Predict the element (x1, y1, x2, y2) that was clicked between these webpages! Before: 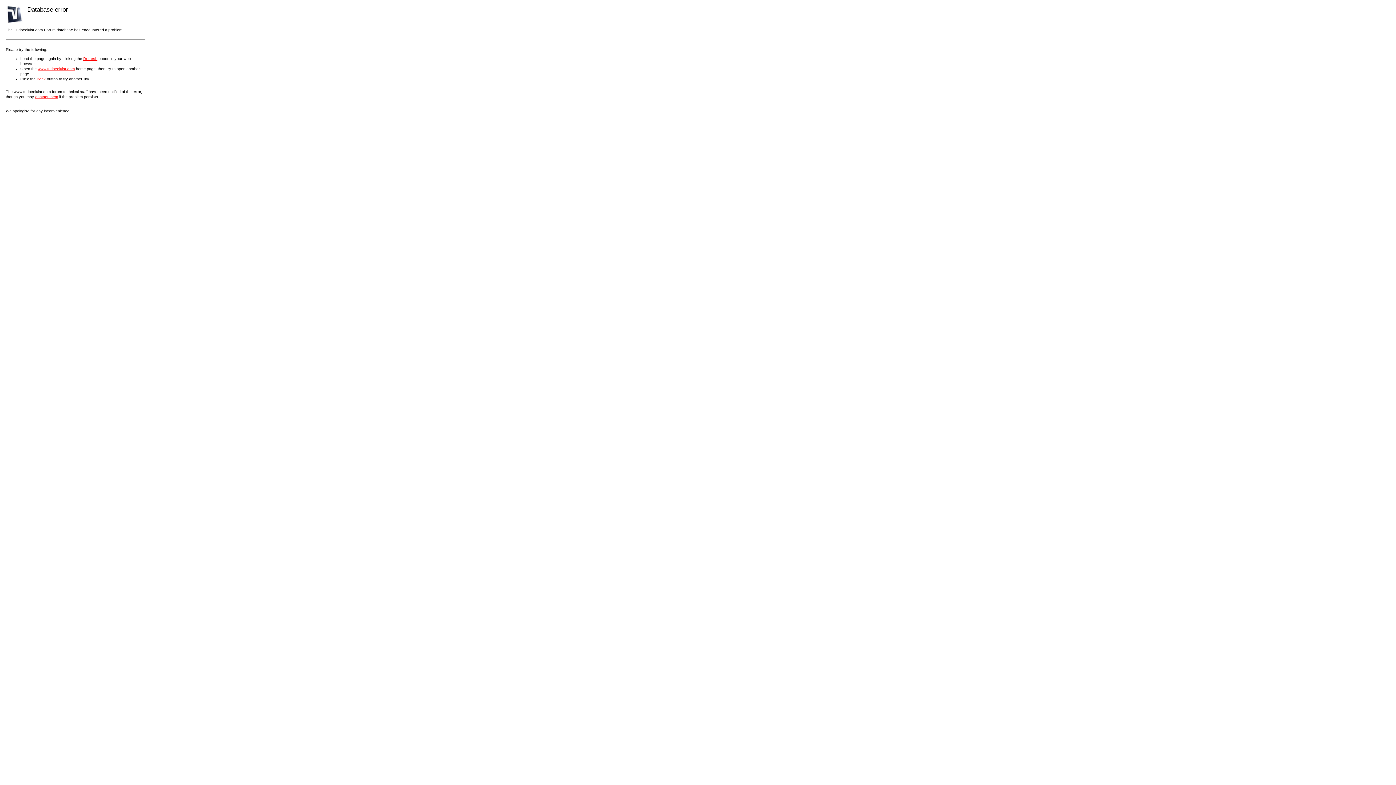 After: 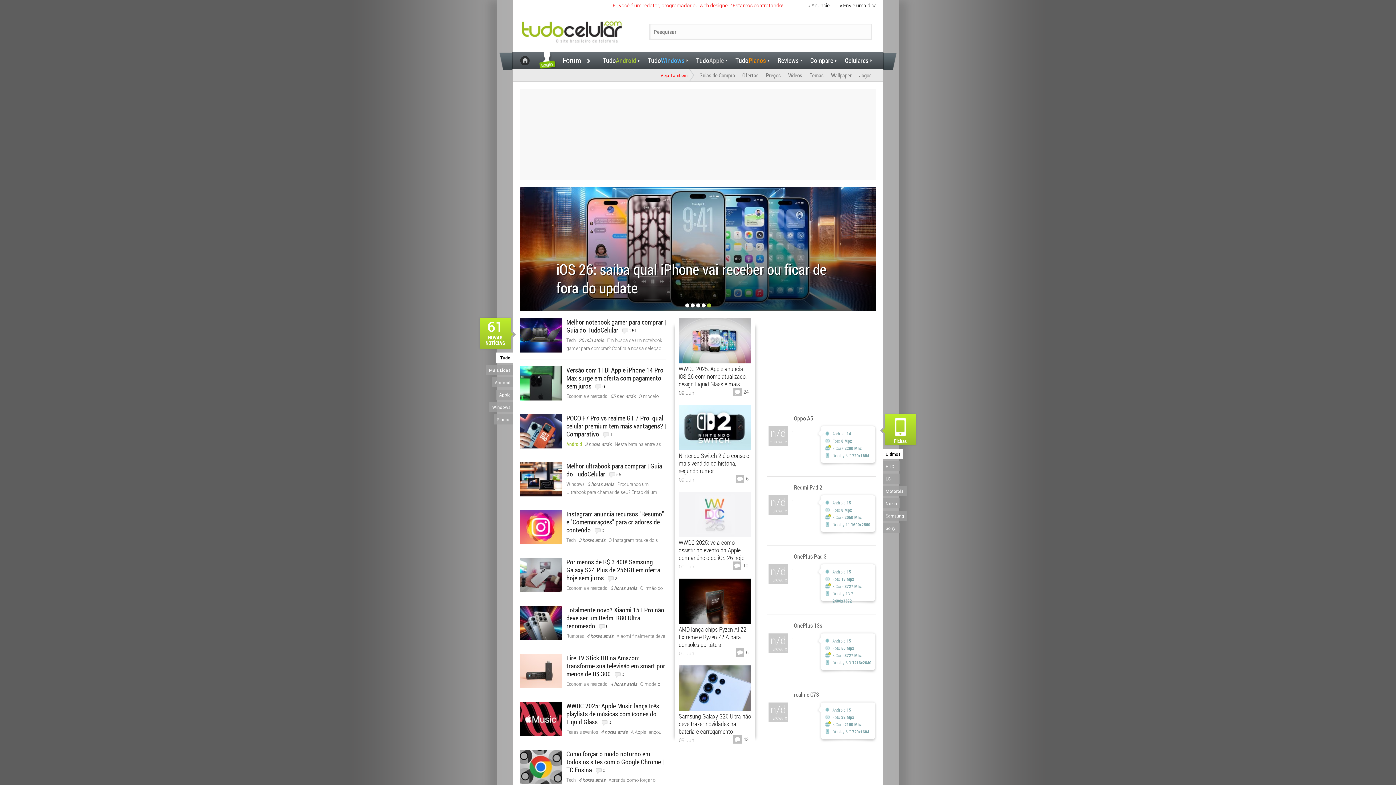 Action: bbox: (37, 66, 74, 70) label: www.tudocelular.com